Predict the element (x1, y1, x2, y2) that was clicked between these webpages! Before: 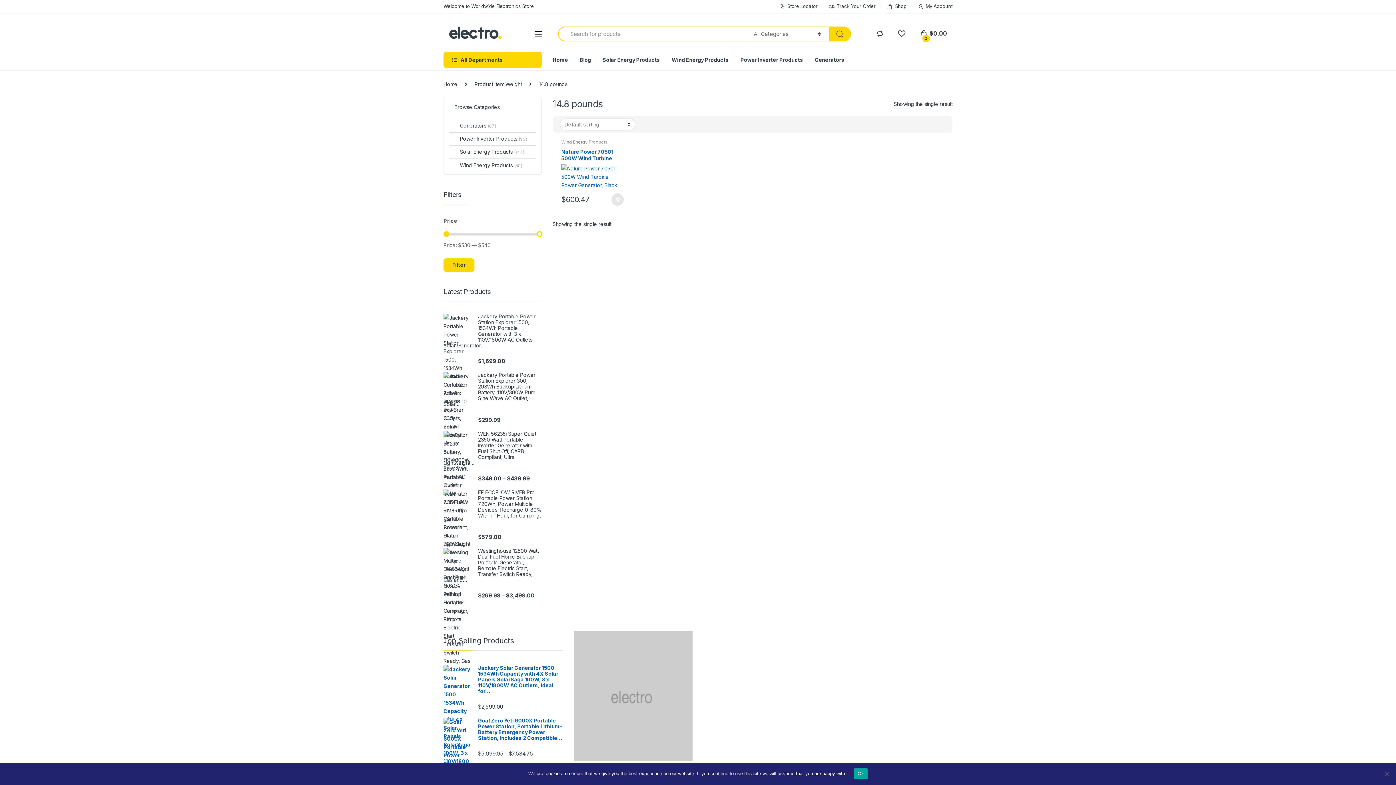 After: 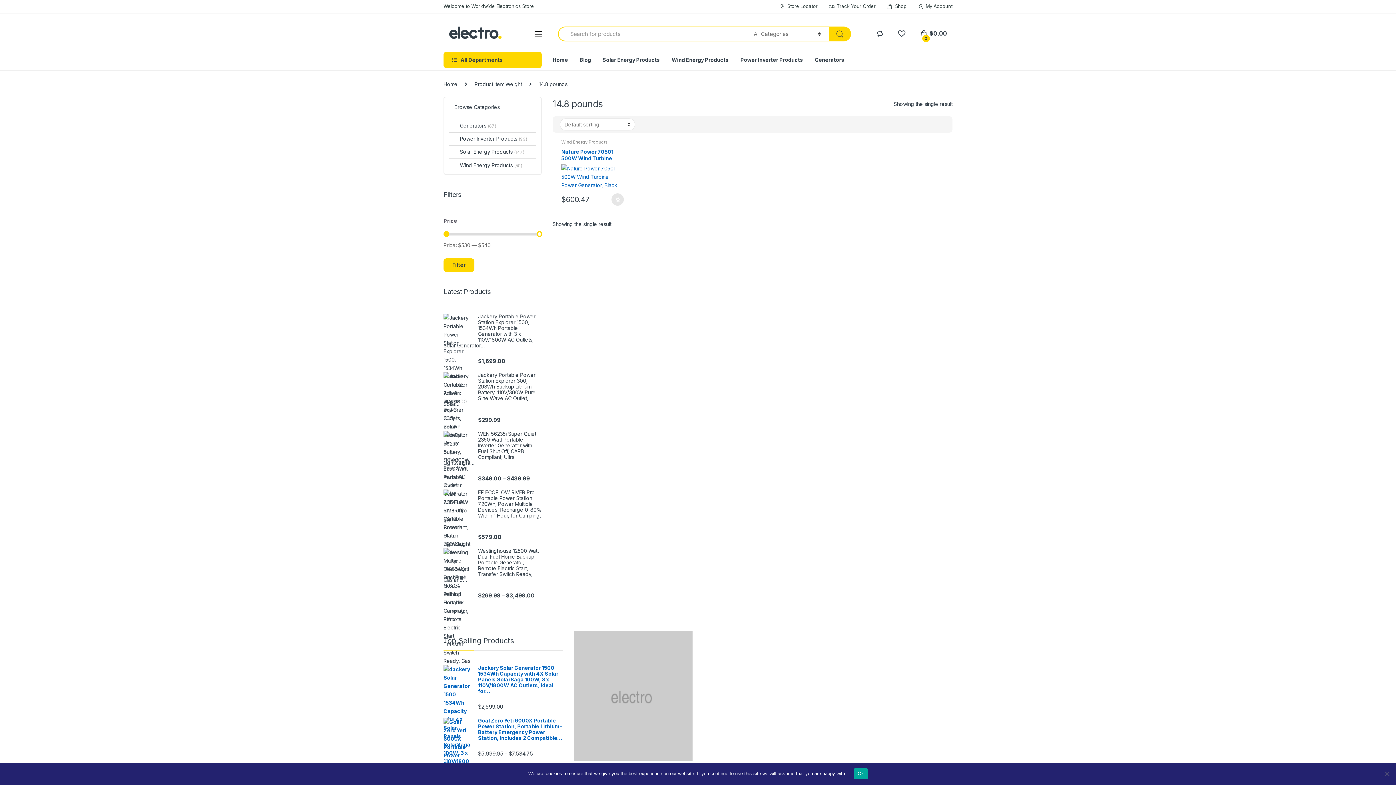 Action: bbox: (573, 631, 692, 761)